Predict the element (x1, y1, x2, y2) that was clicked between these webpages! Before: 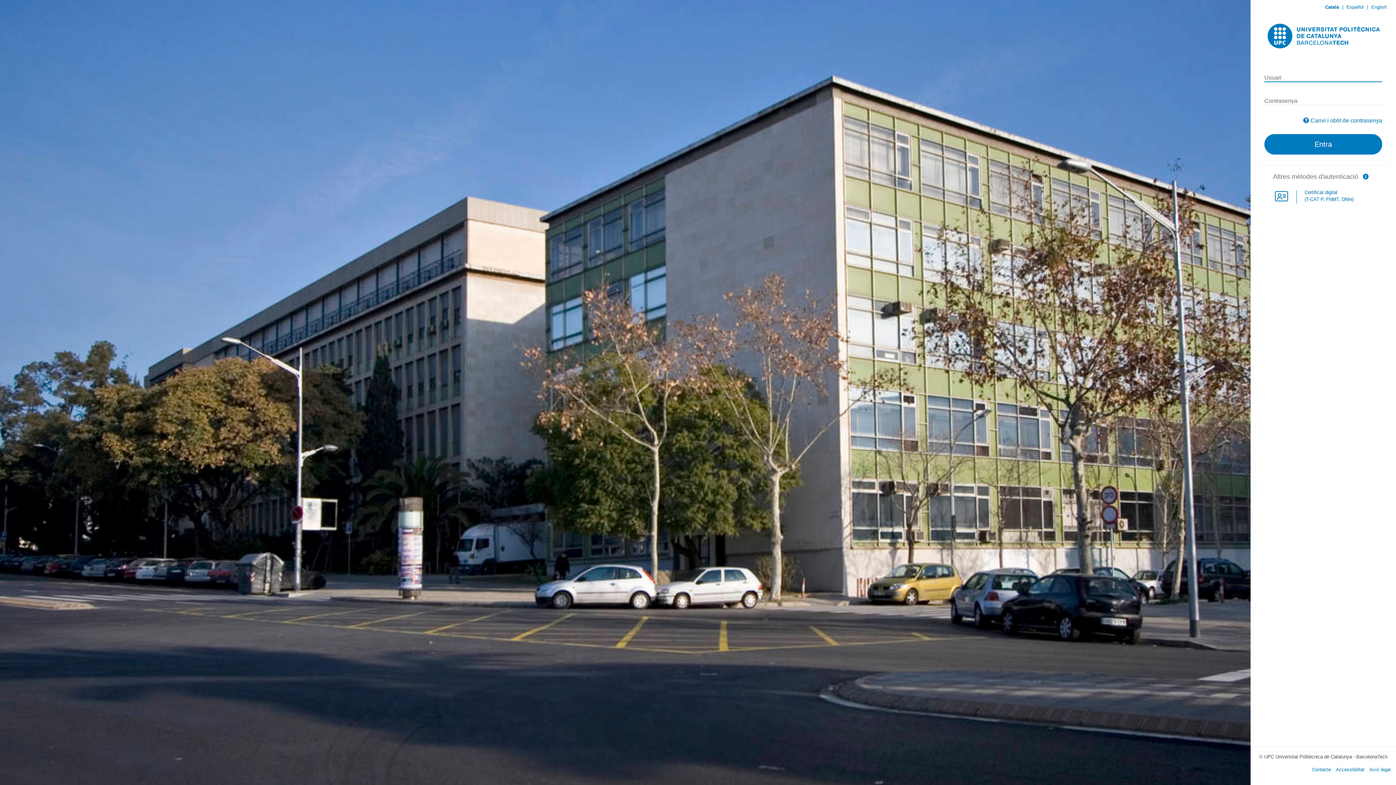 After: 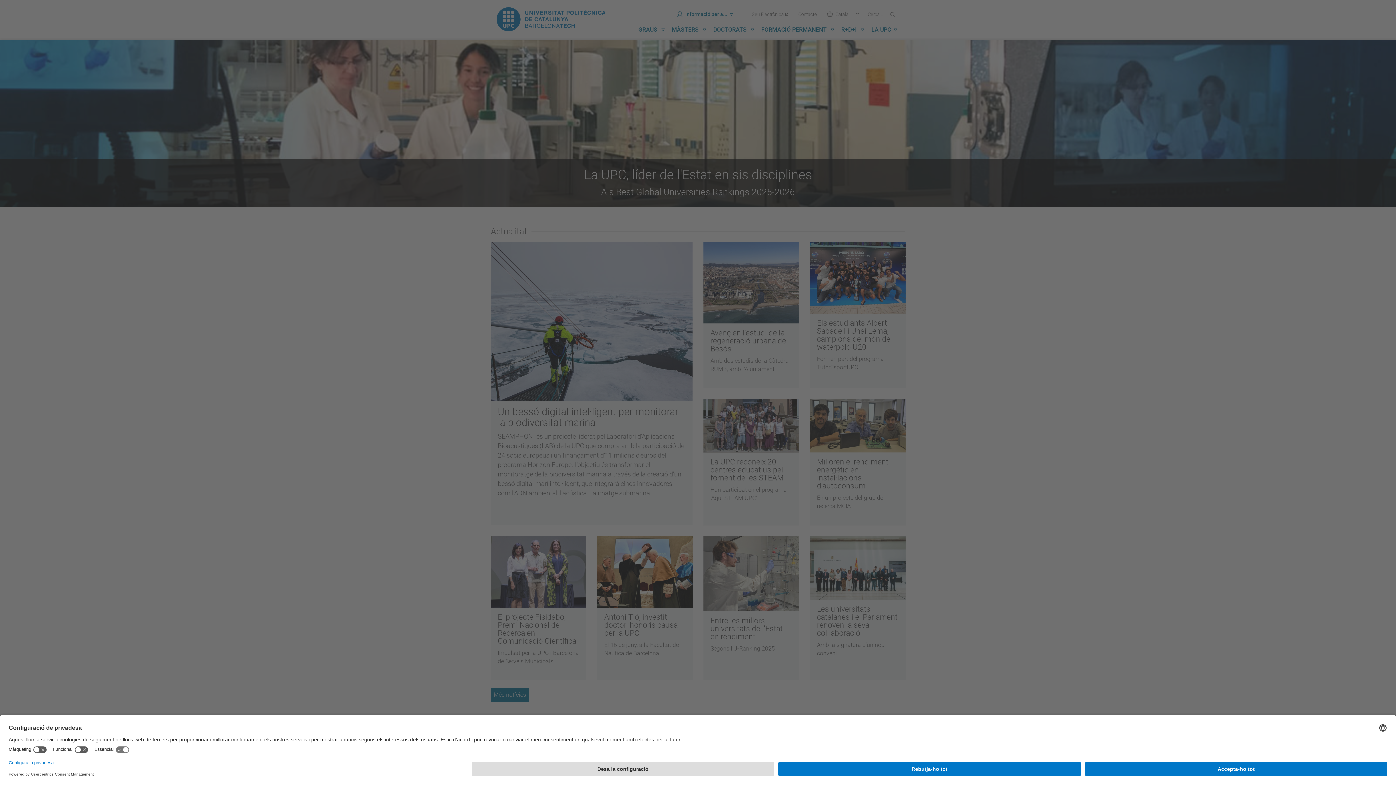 Action: bbox: (1269, 32, 1387, 38)